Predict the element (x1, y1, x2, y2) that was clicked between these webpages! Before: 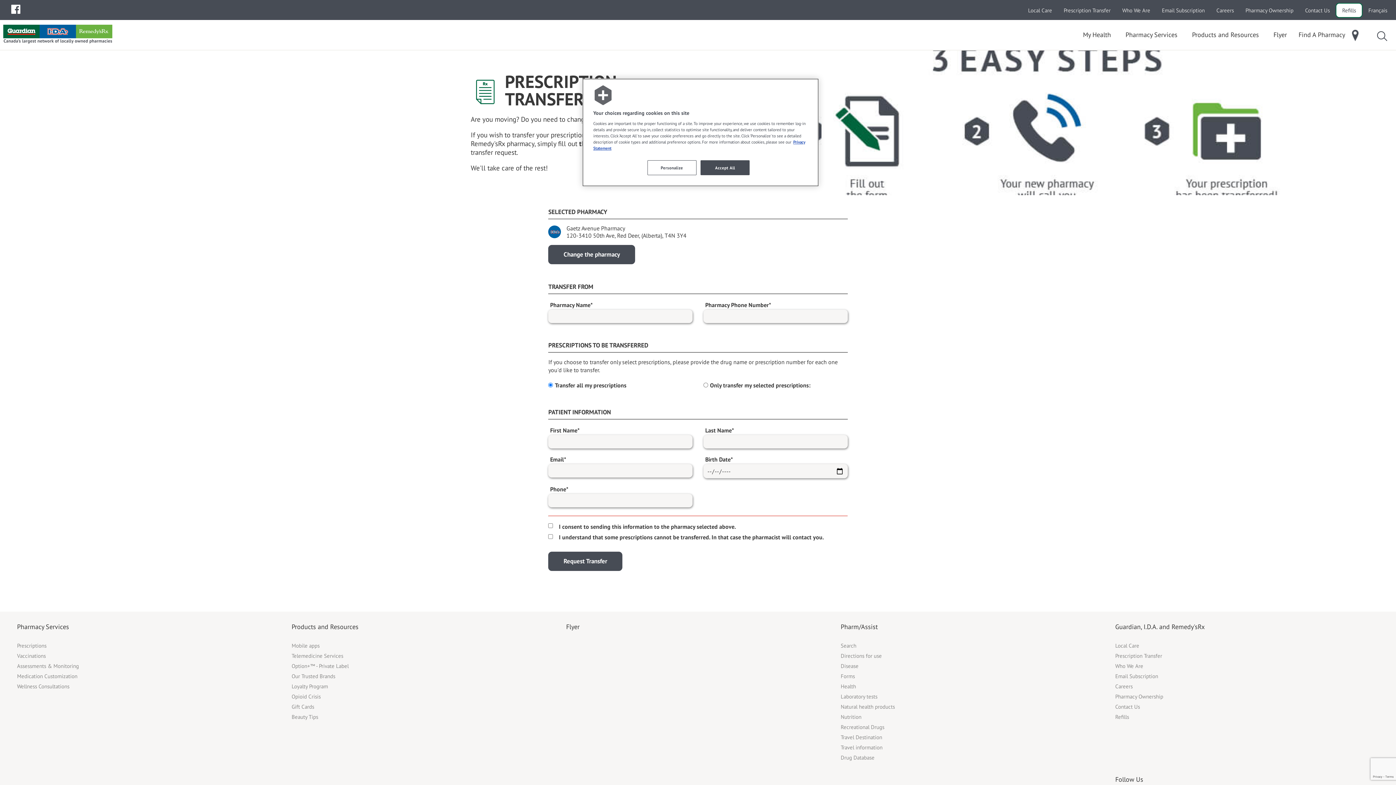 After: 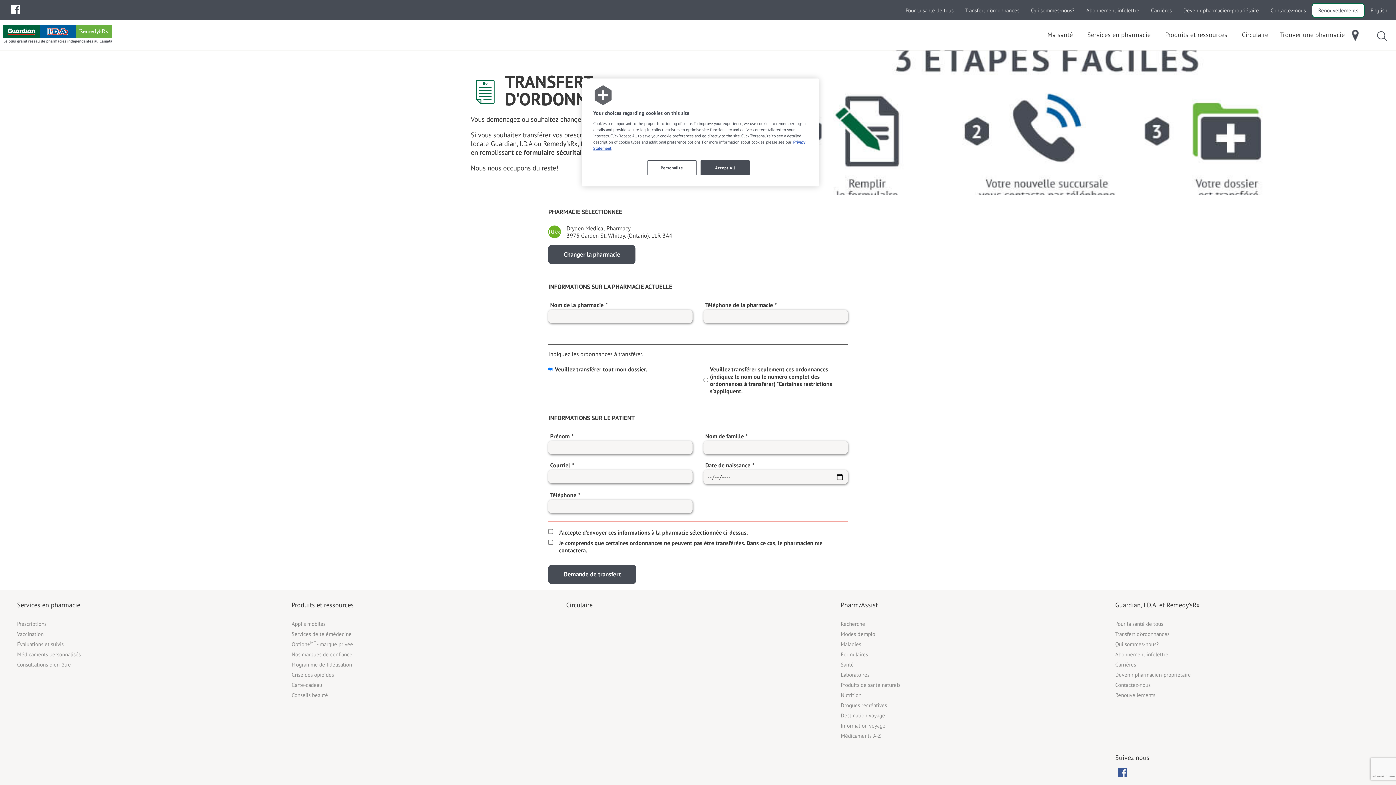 Action: bbox: (1362, 3, 1393, 17) label: Français